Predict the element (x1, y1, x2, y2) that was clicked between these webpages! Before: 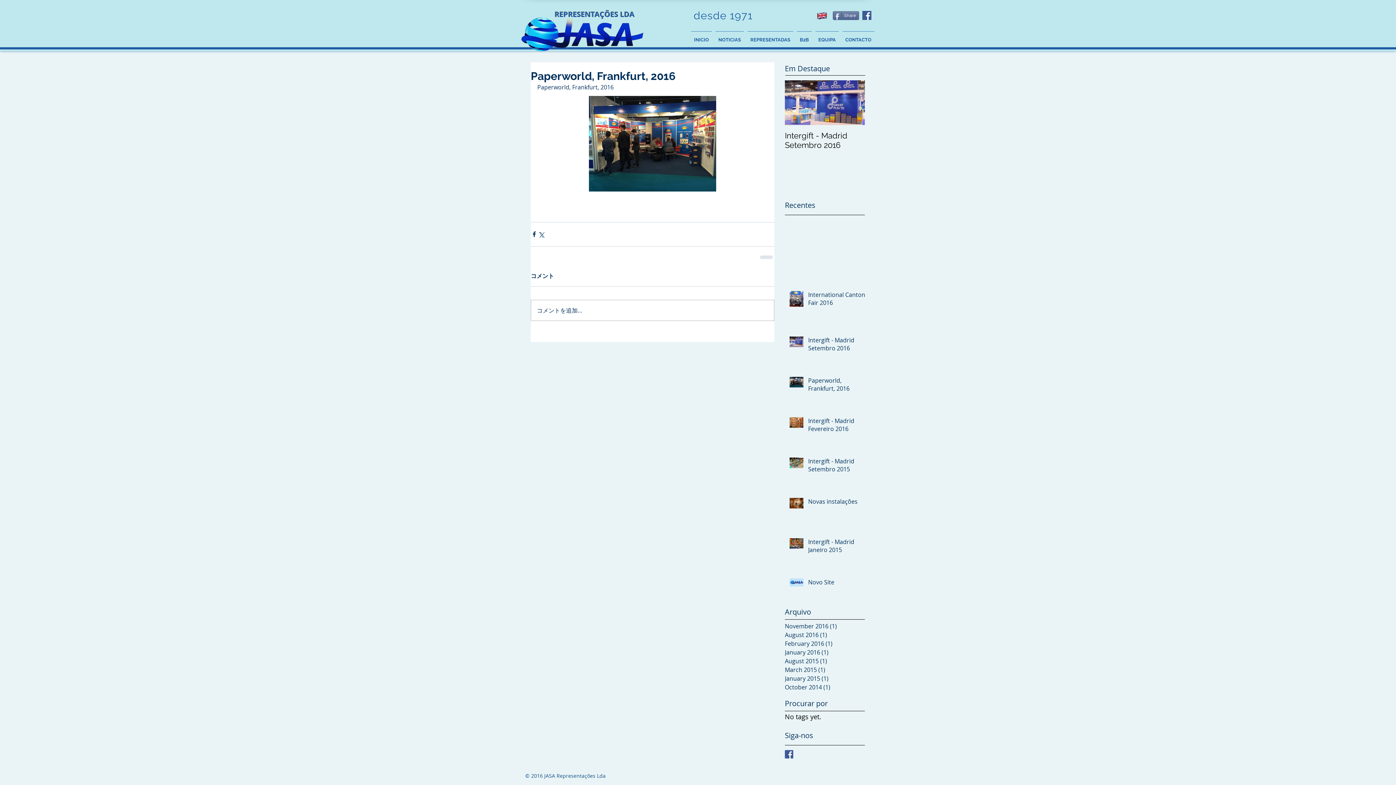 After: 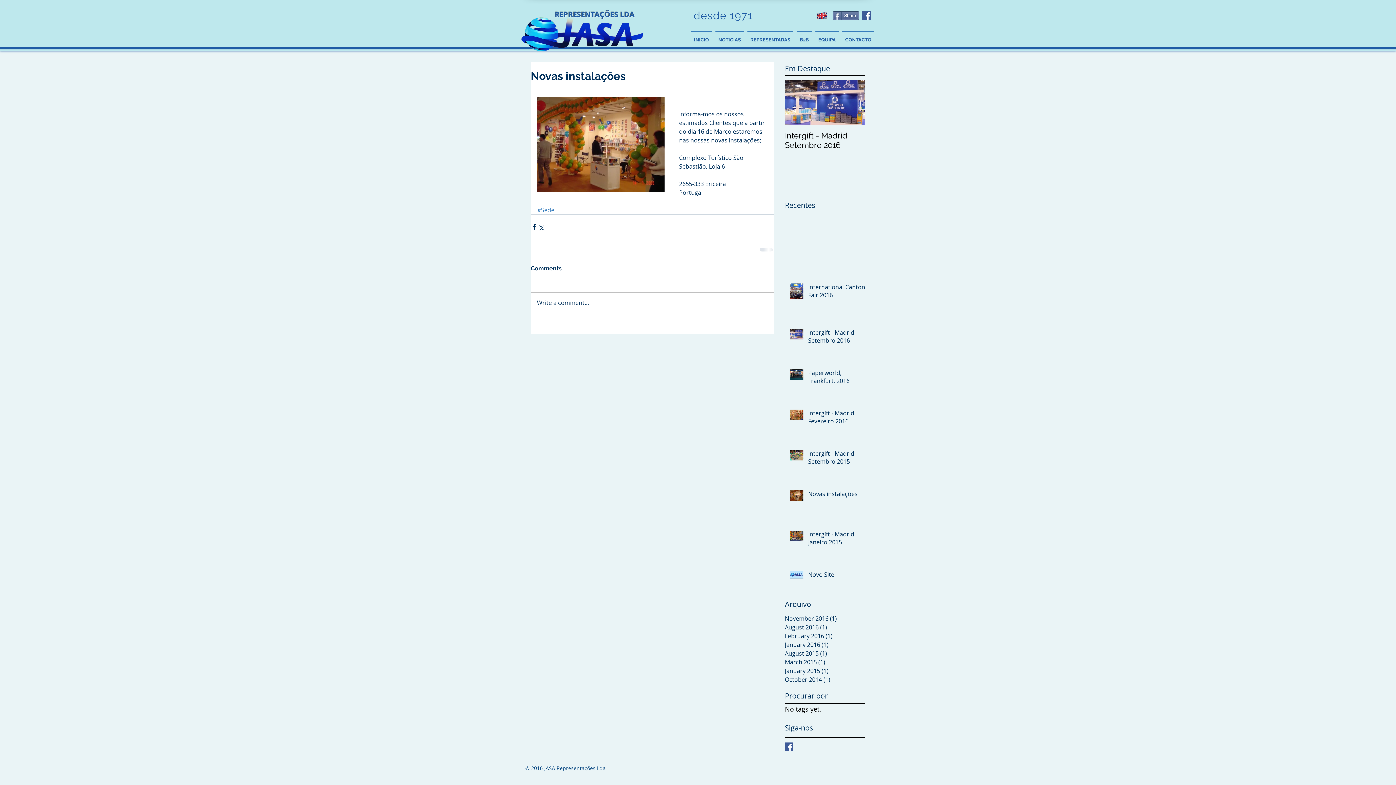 Action: label: Novas instalações bbox: (808, 497, 869, 508)